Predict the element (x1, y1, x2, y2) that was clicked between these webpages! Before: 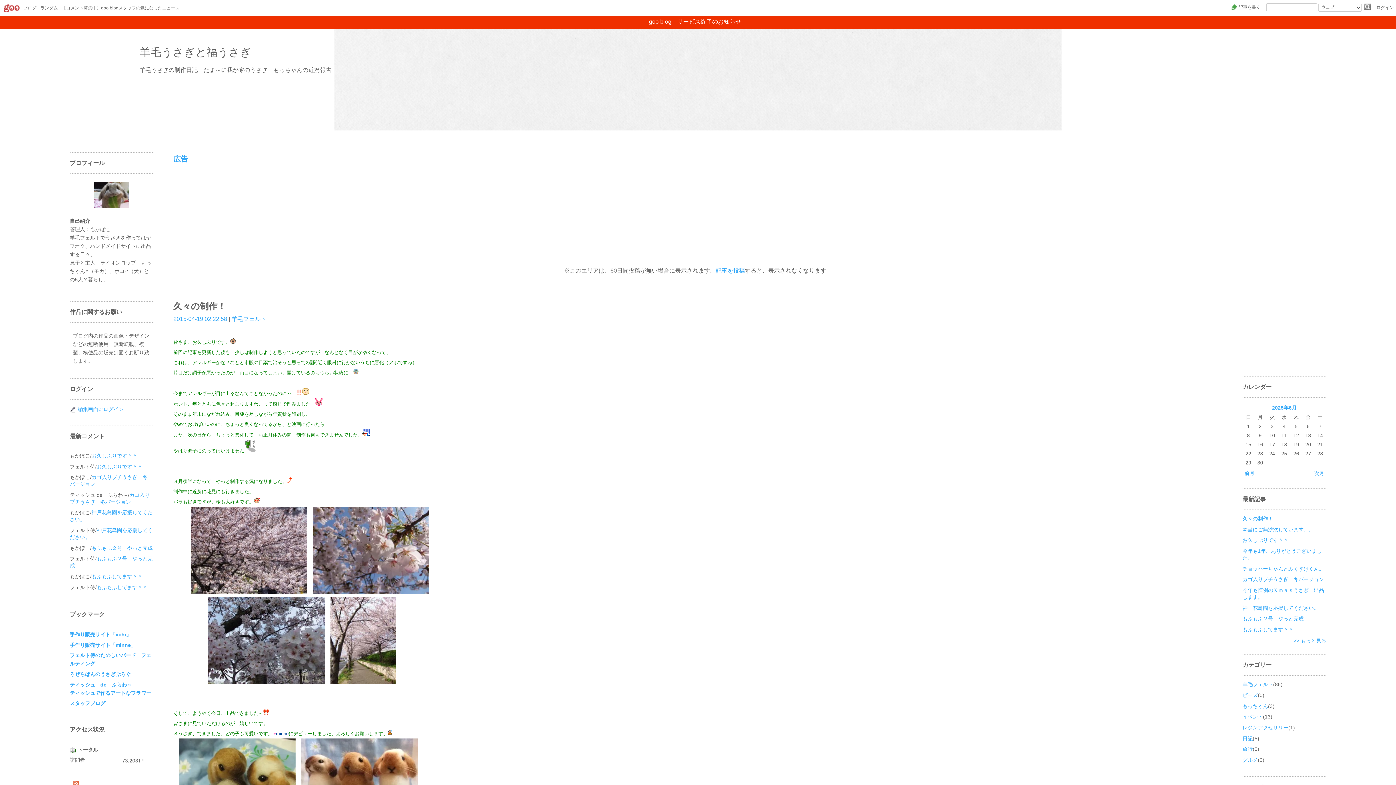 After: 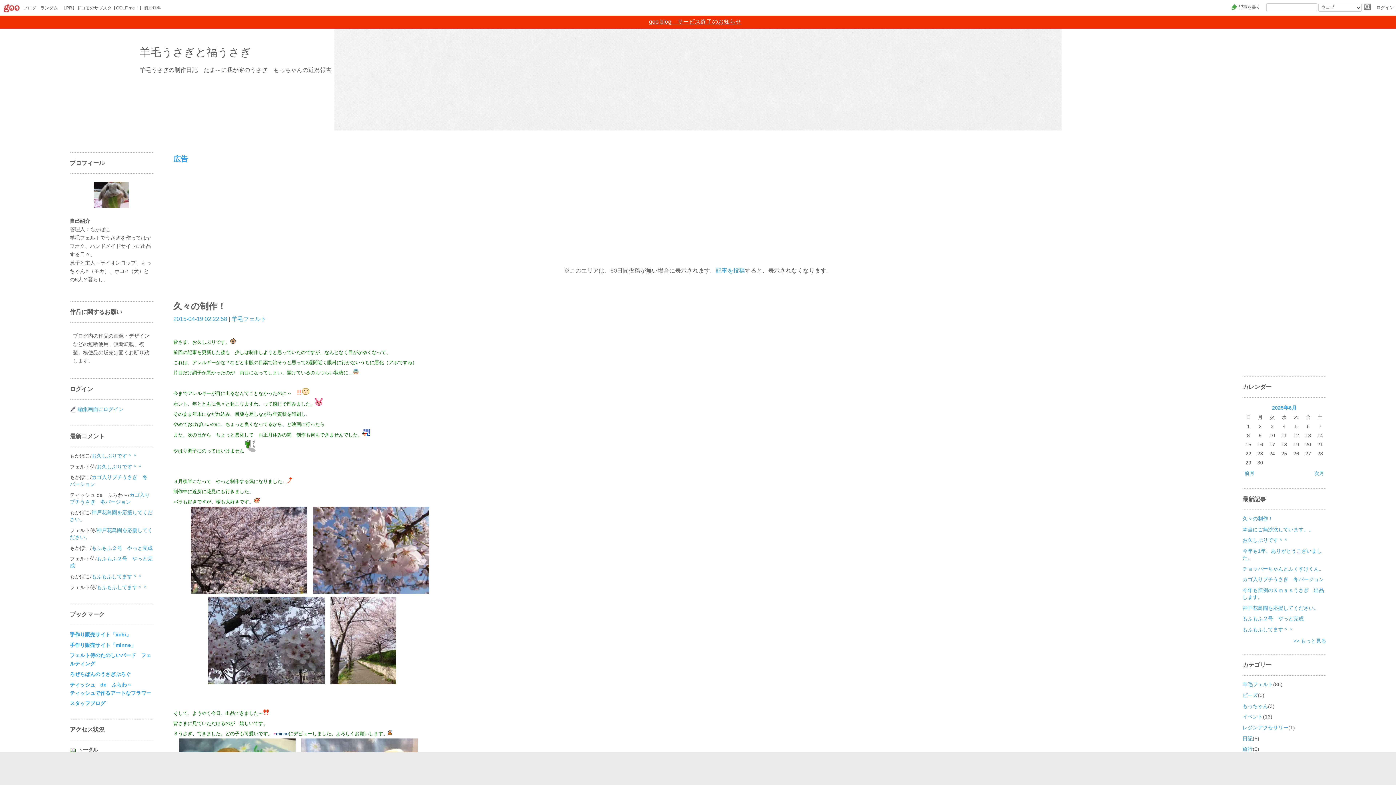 Action: label: 羊毛フェルト bbox: (231, 316, 266, 322)